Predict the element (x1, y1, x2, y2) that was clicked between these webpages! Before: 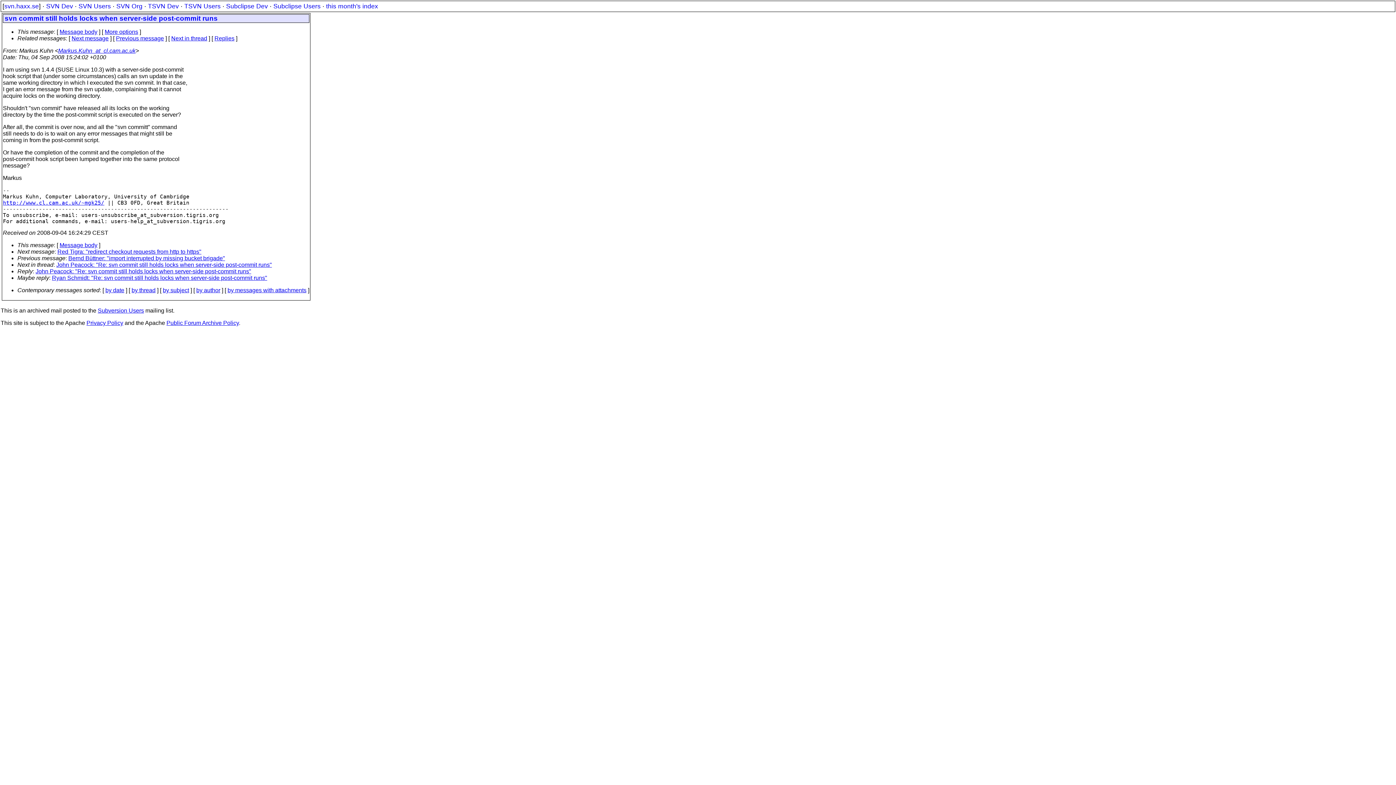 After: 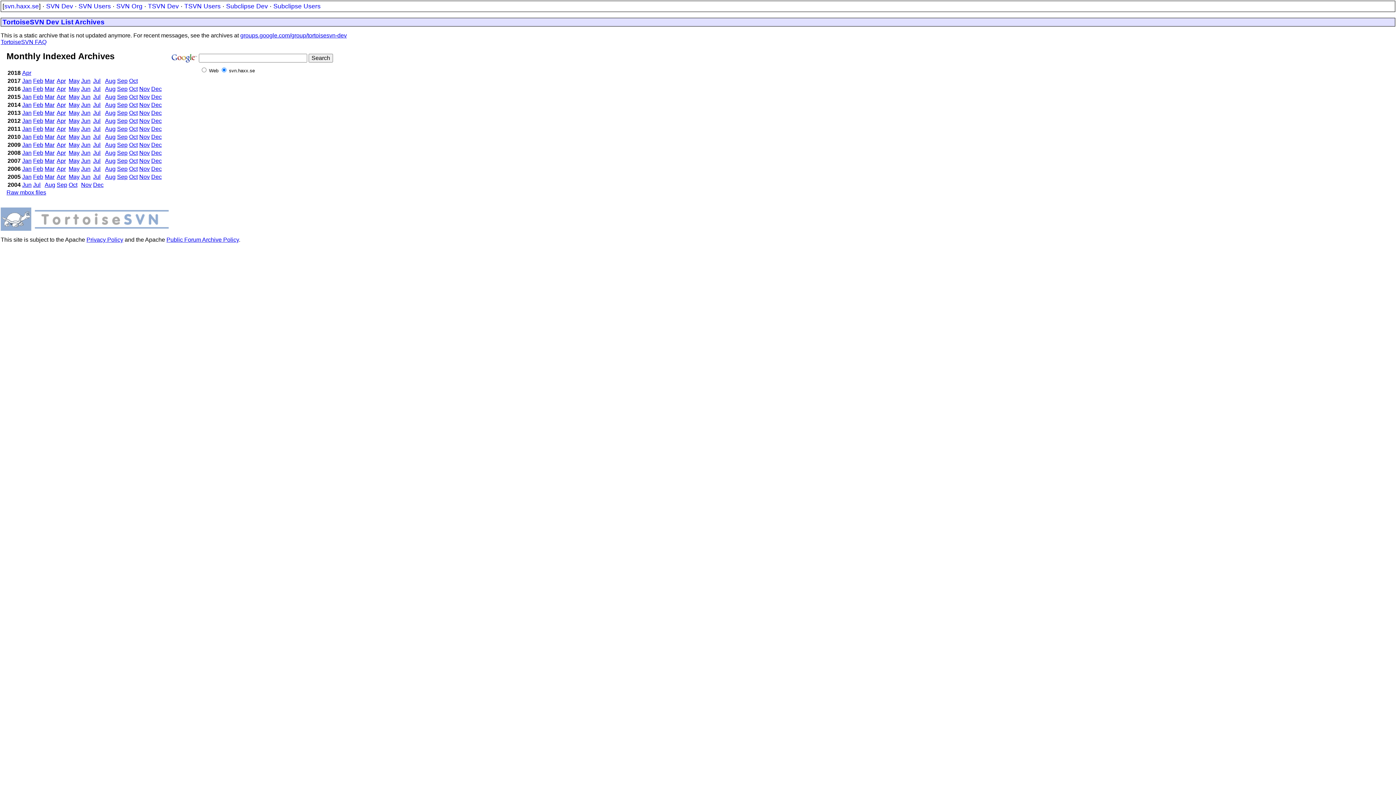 Action: bbox: (148, 2, 178, 9) label: TSVN Dev